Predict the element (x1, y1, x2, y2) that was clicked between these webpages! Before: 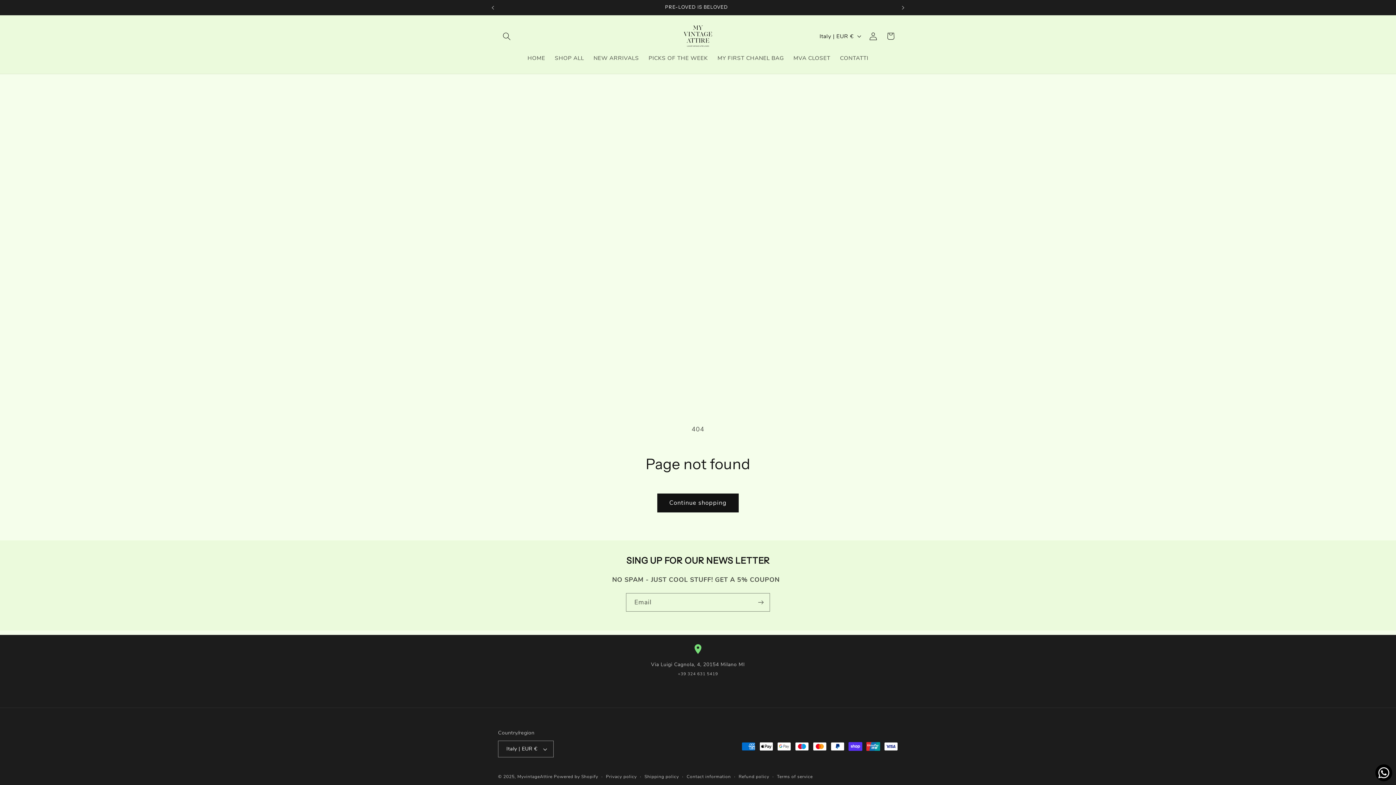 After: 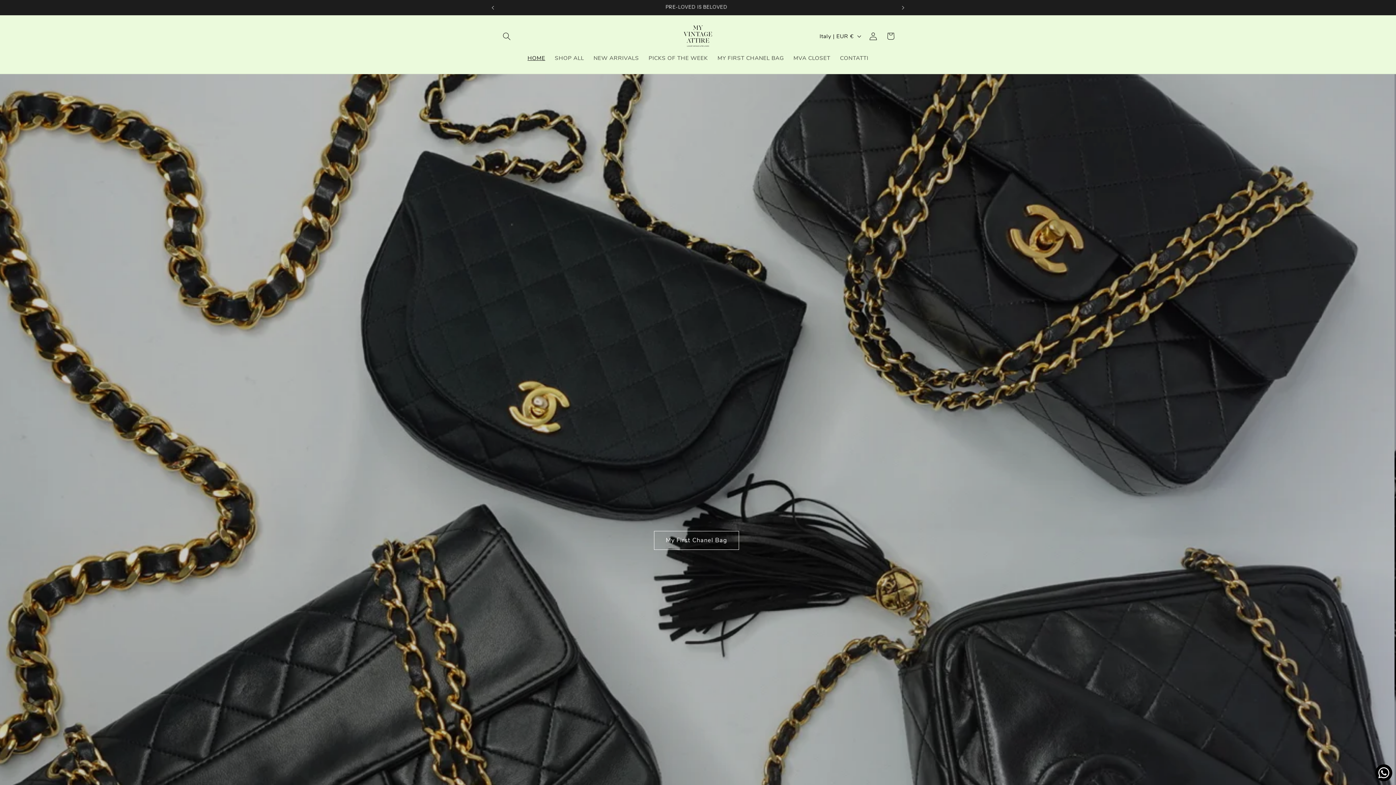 Action: bbox: (680, 22, 715, 49)